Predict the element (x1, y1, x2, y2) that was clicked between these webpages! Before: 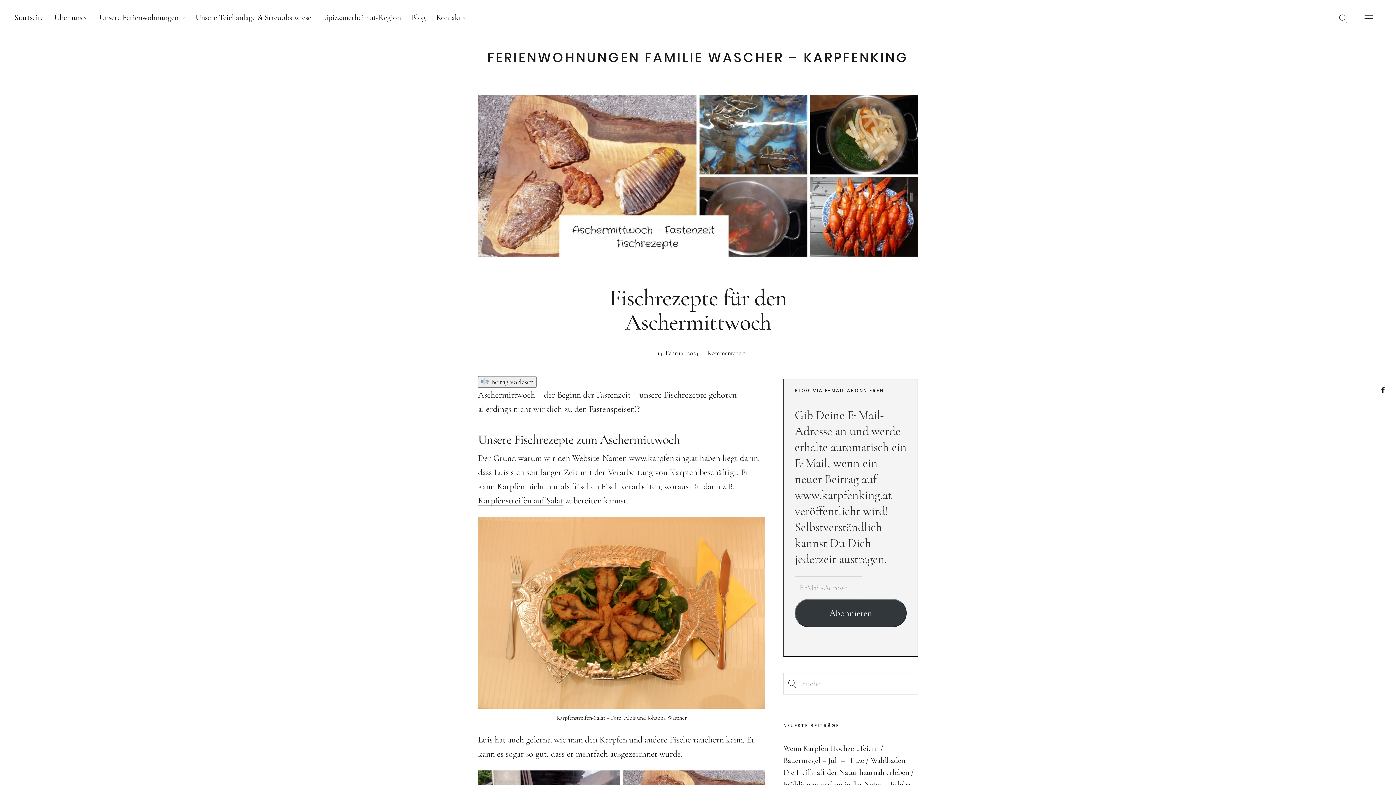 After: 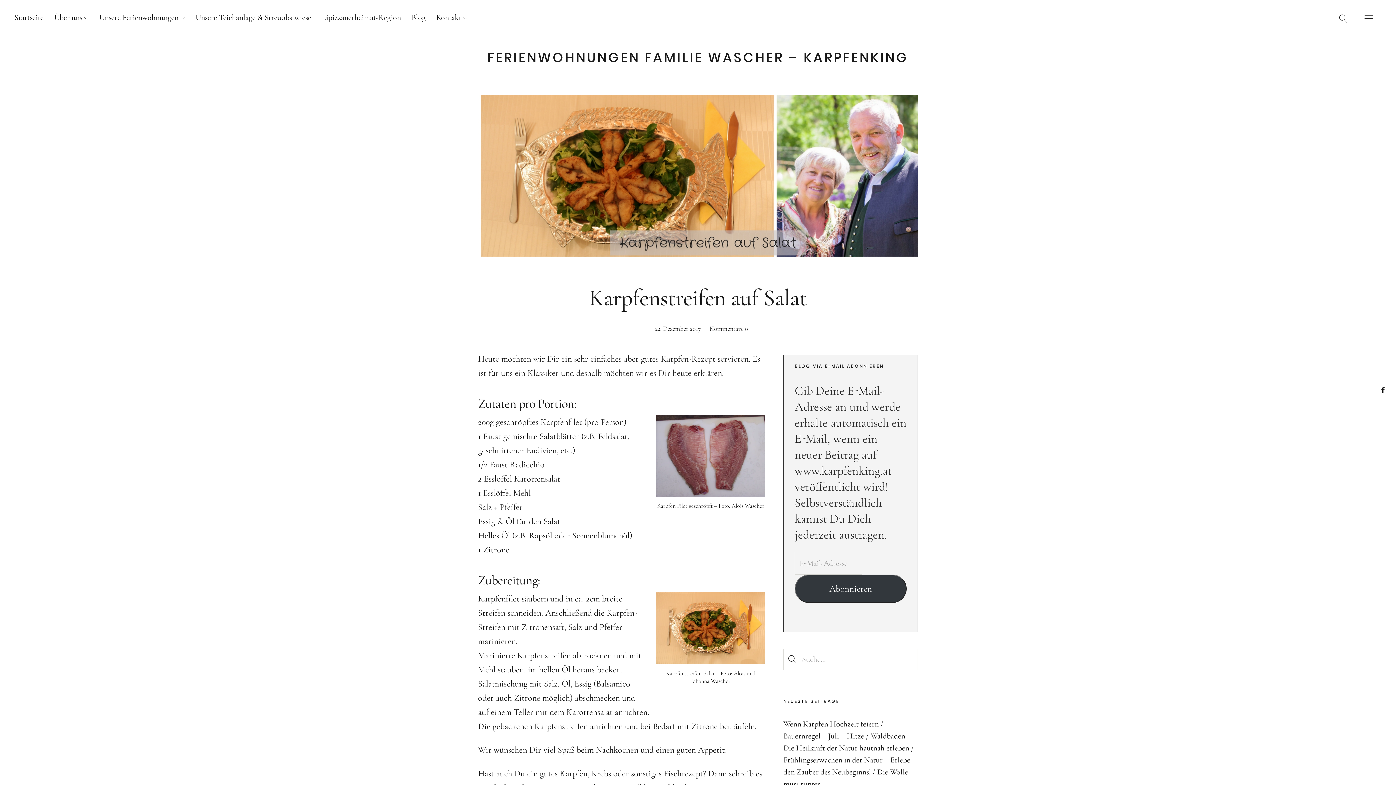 Action: bbox: (478, 495, 563, 506) label: Karpfenstreifen auf Salat